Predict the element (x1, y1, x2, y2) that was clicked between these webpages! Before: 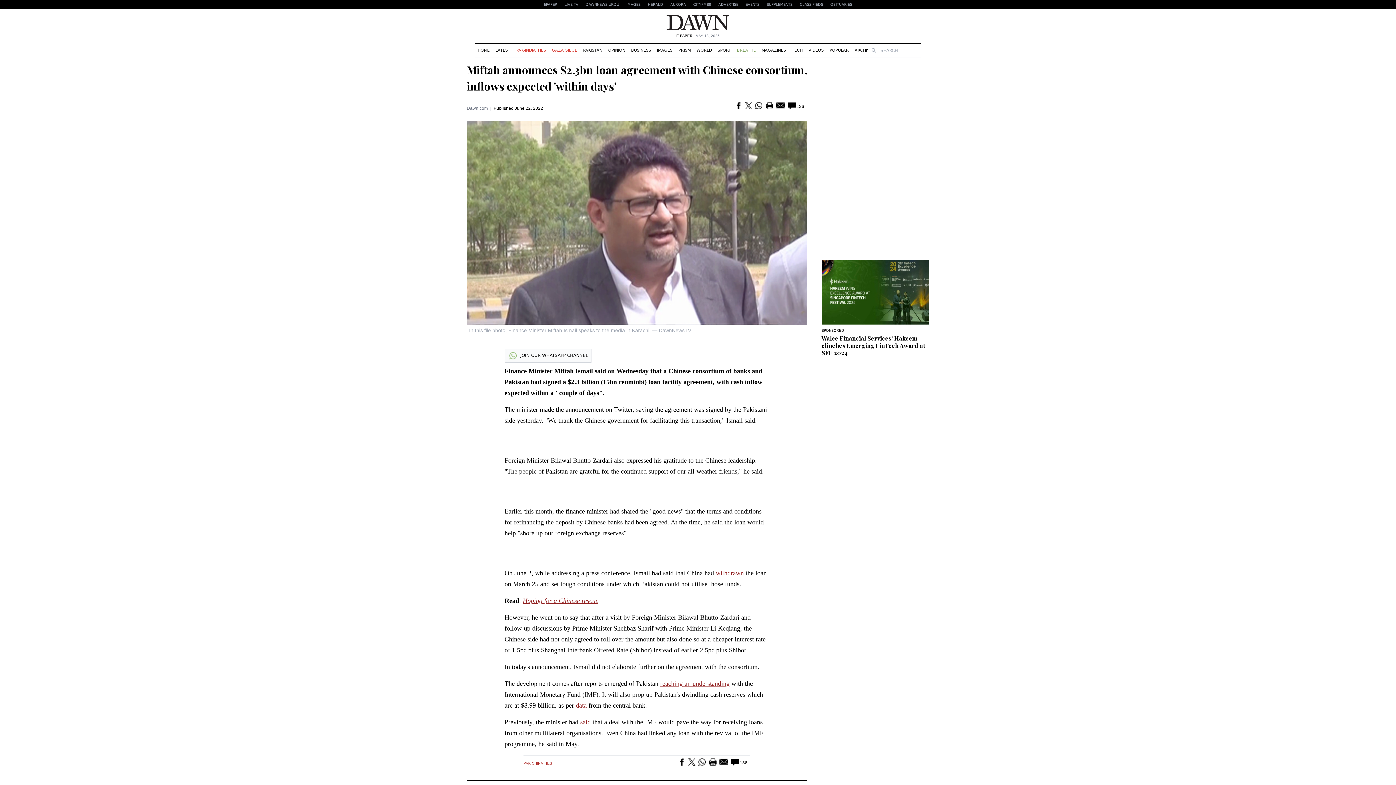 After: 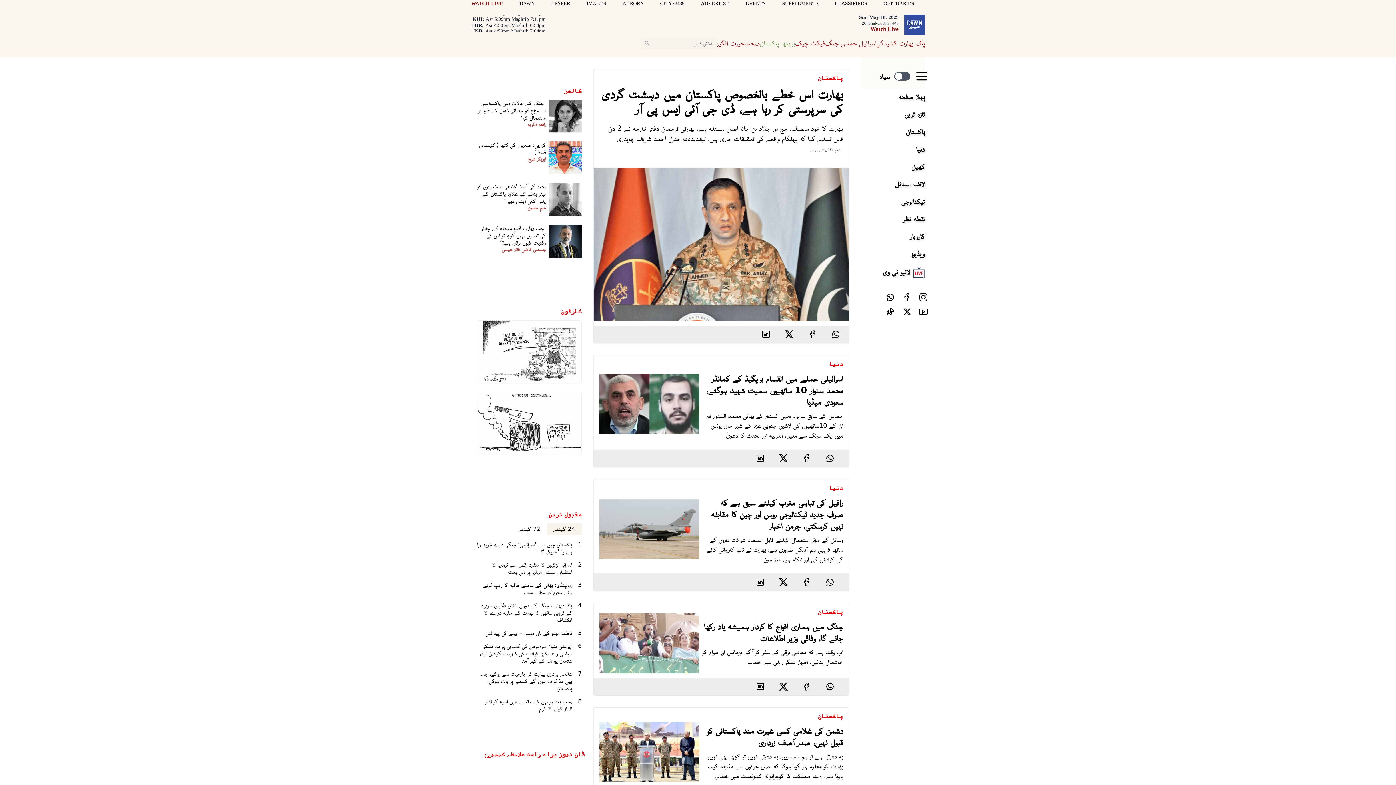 Action: label: DAWNNEWS URDU bbox: (582, 0, 622, 9)